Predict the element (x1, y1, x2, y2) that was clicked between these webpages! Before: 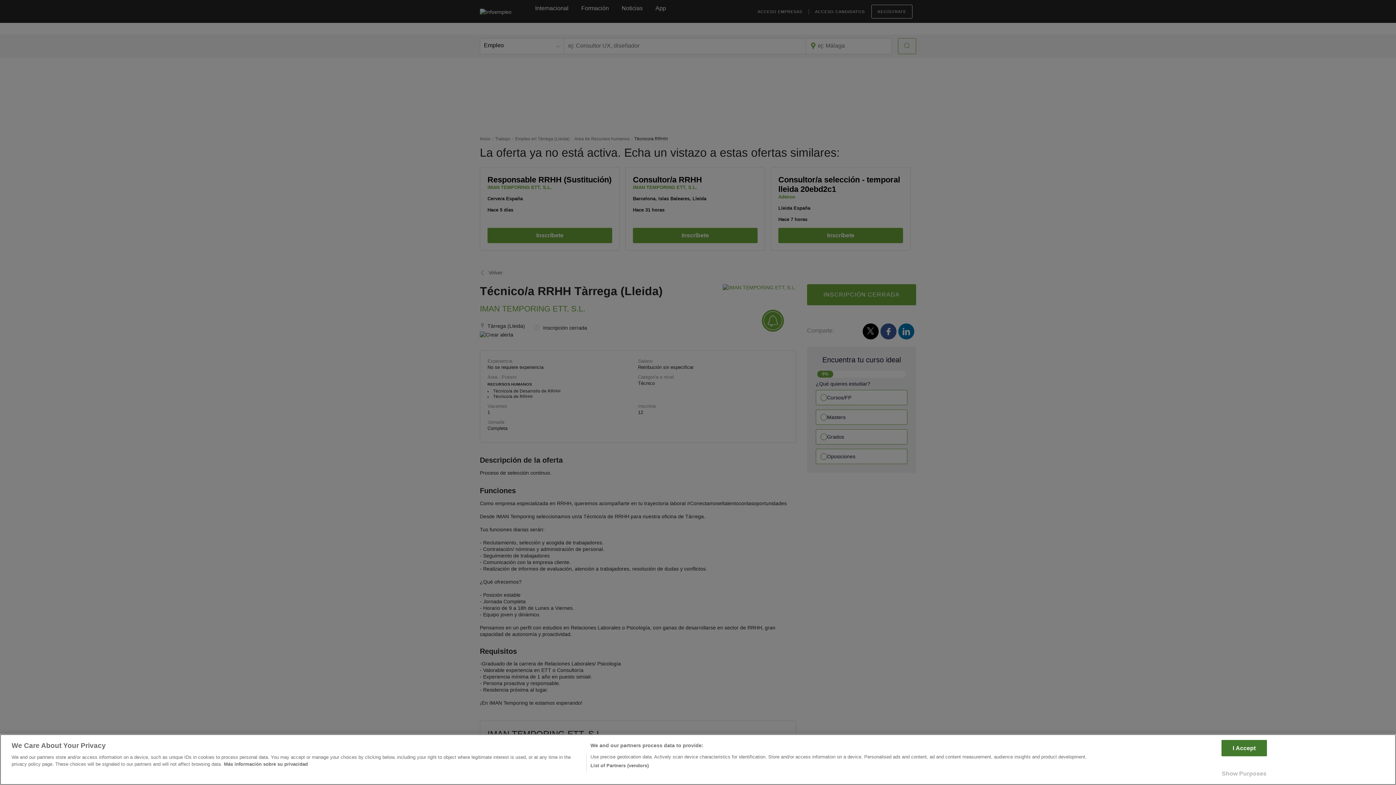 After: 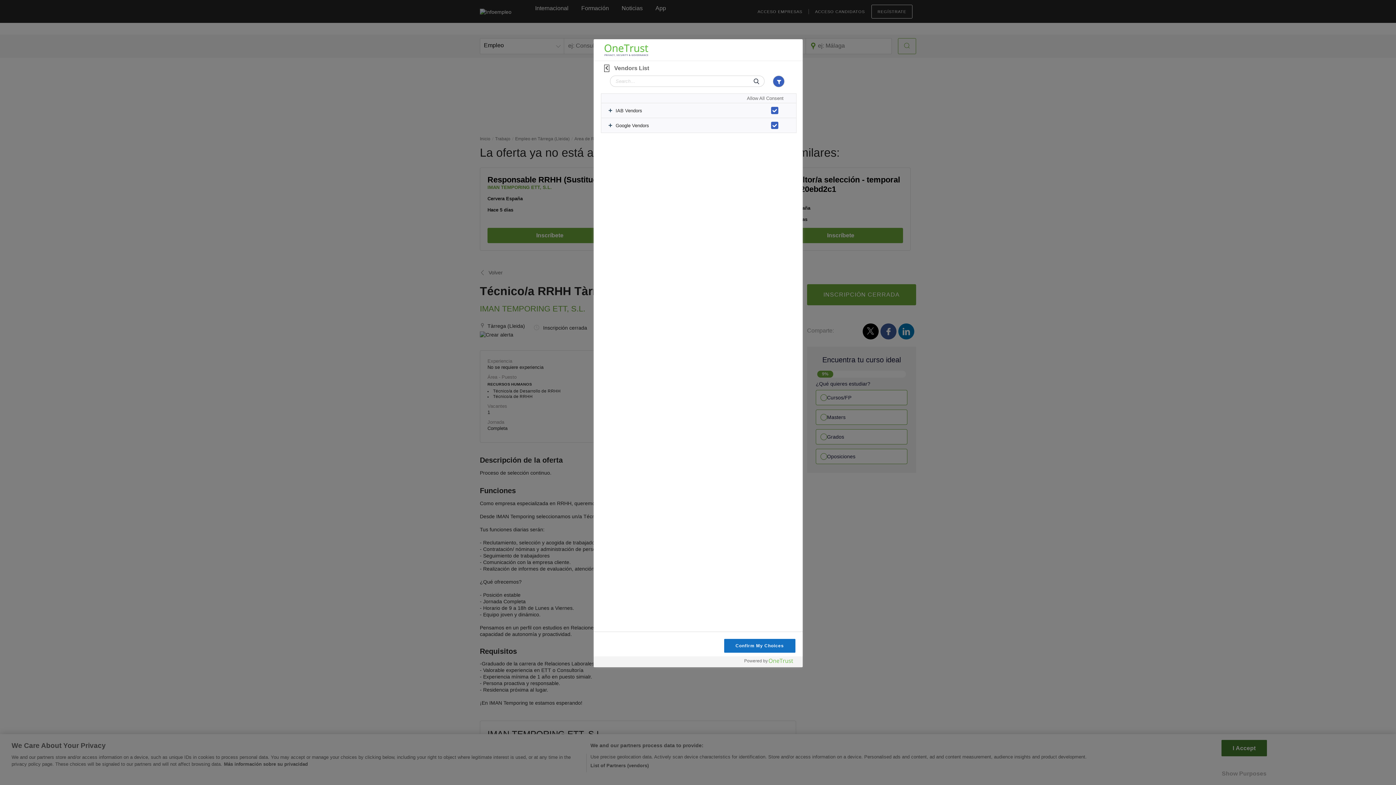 Action: bbox: (590, 762, 648, 769) label: List of Partners (vendors)